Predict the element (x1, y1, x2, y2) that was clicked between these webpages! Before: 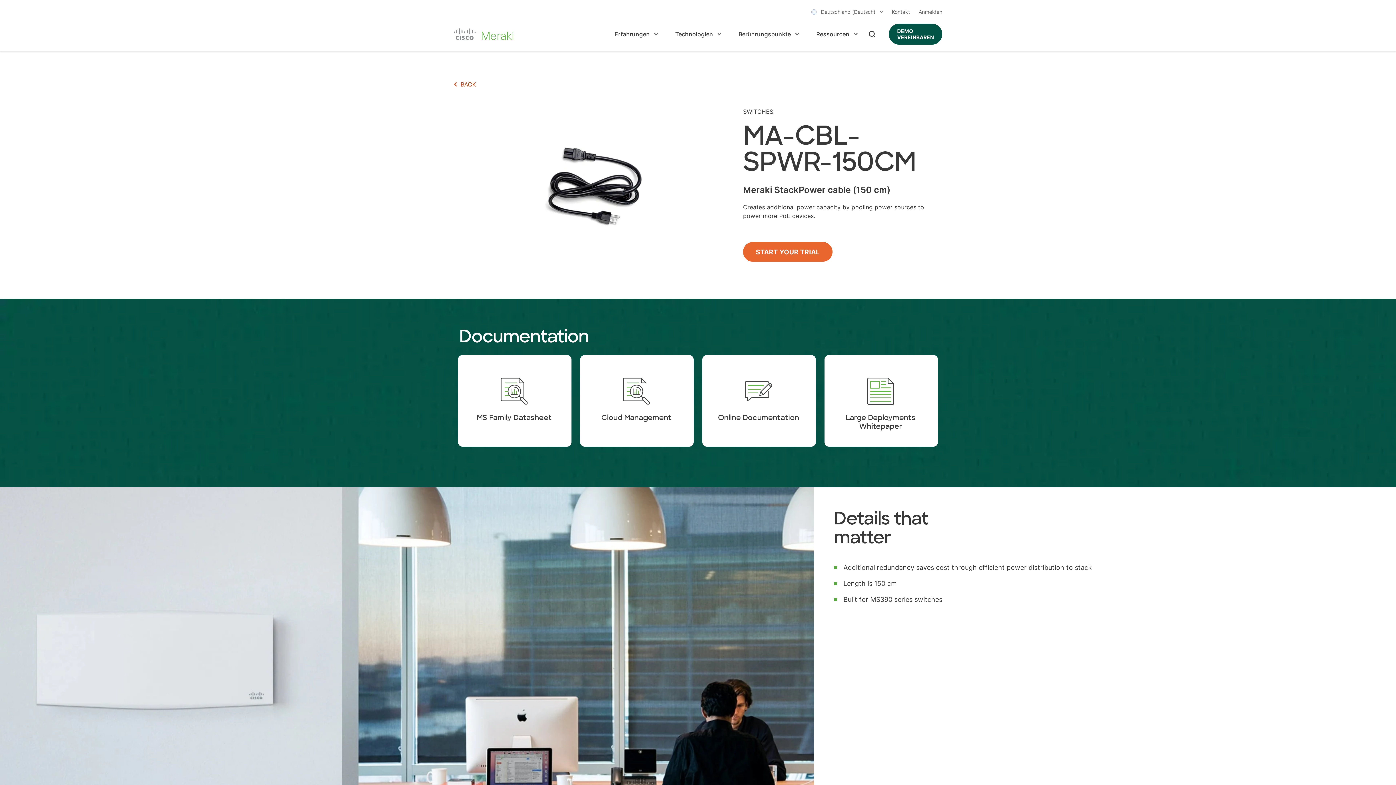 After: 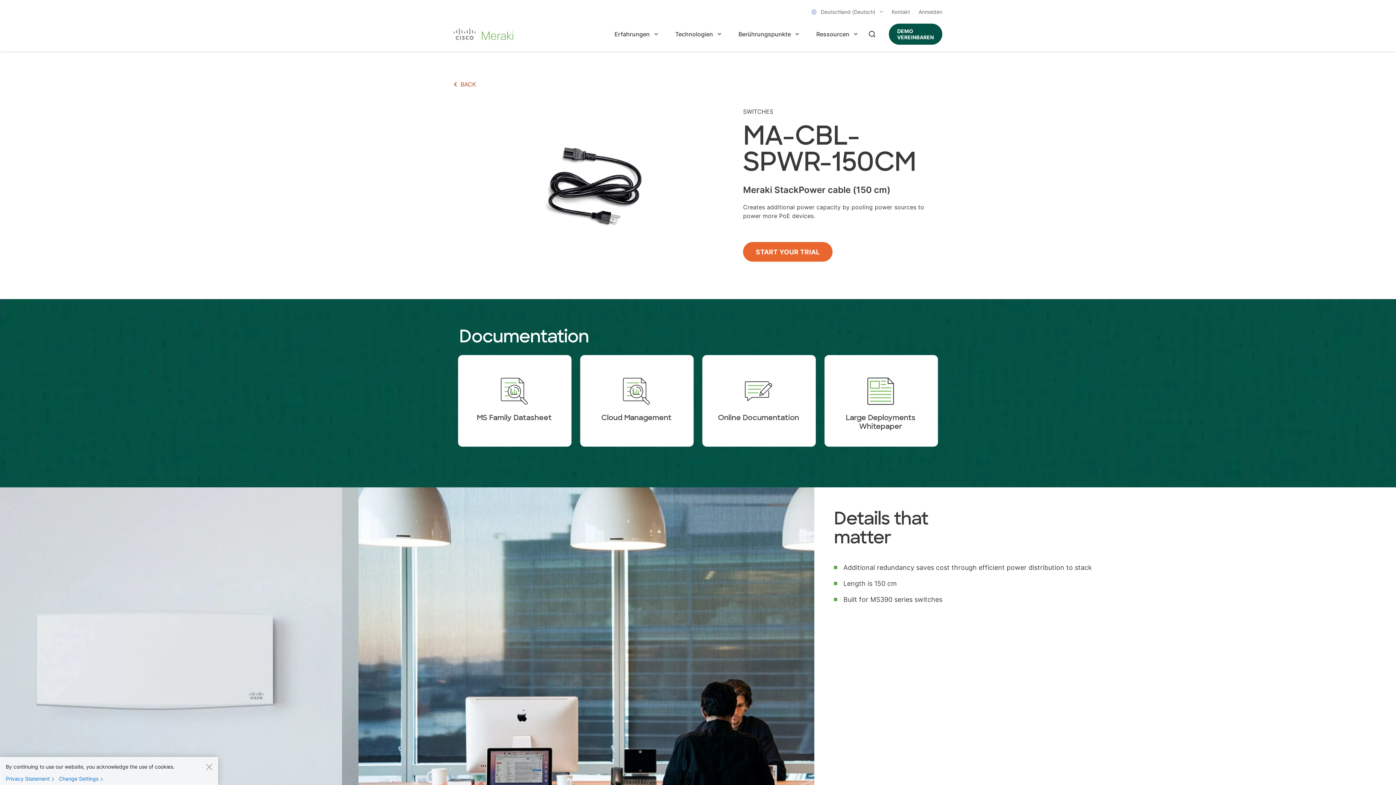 Action: bbox: (453, 347, 576, 457) label: MS Family Datasheet